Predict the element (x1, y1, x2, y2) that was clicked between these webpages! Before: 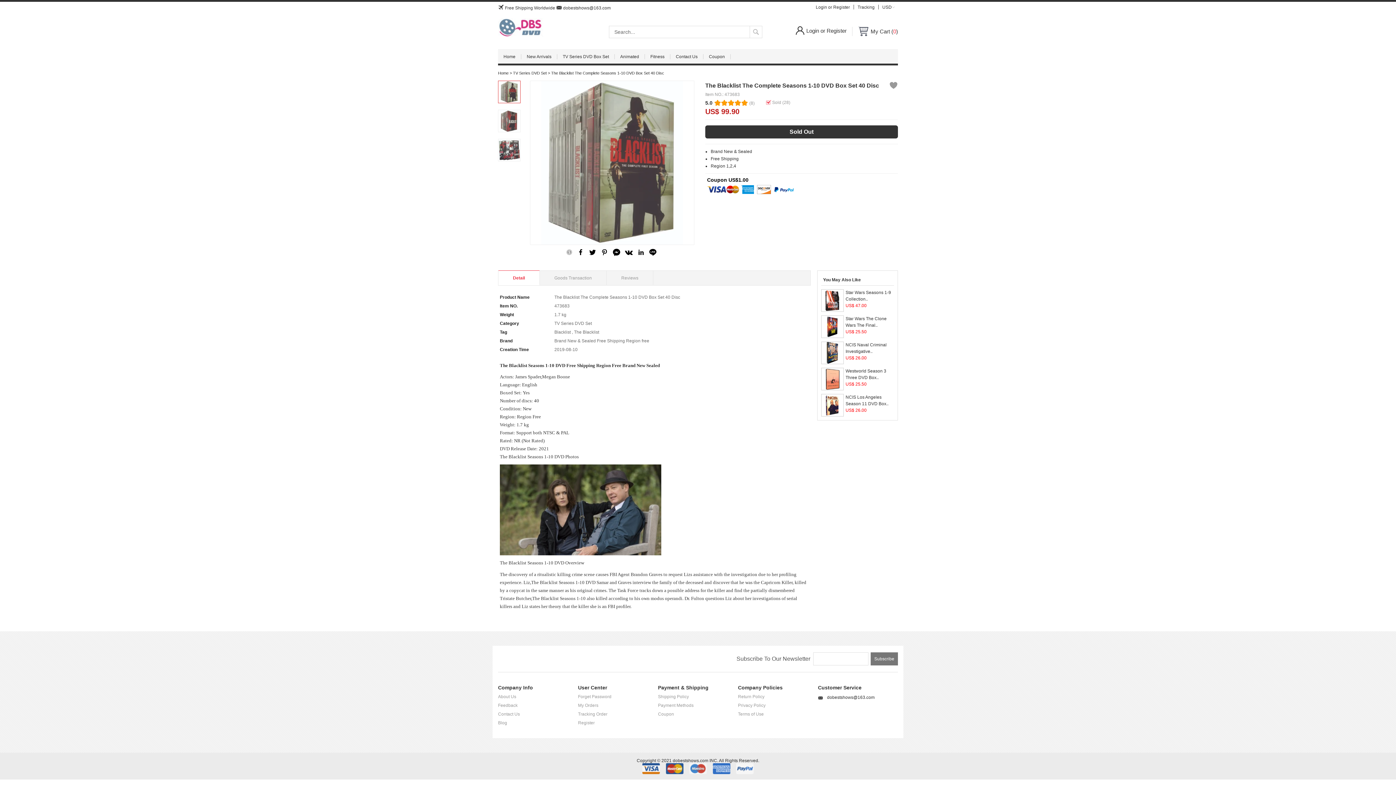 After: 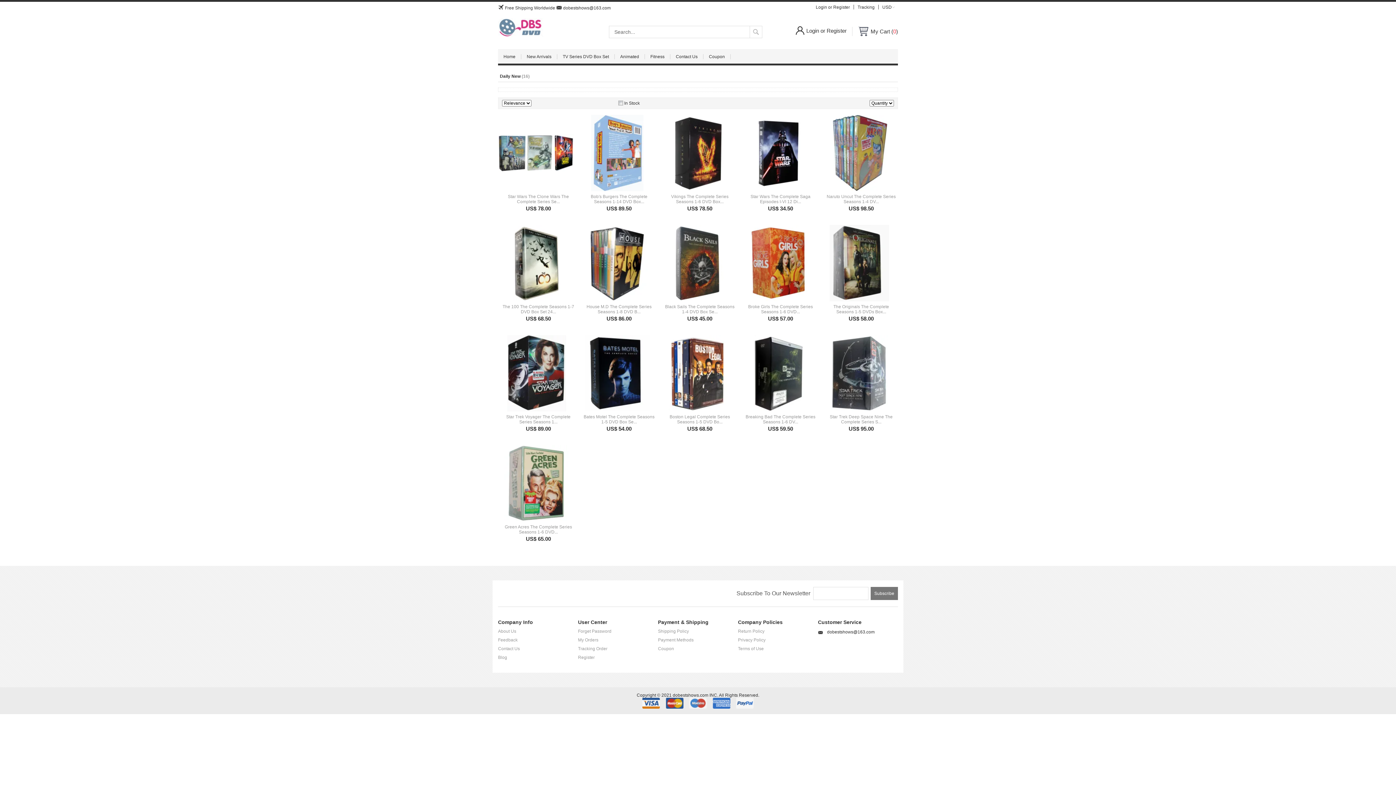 Action: bbox: (554, 347, 577, 352) label: 2019-08-10